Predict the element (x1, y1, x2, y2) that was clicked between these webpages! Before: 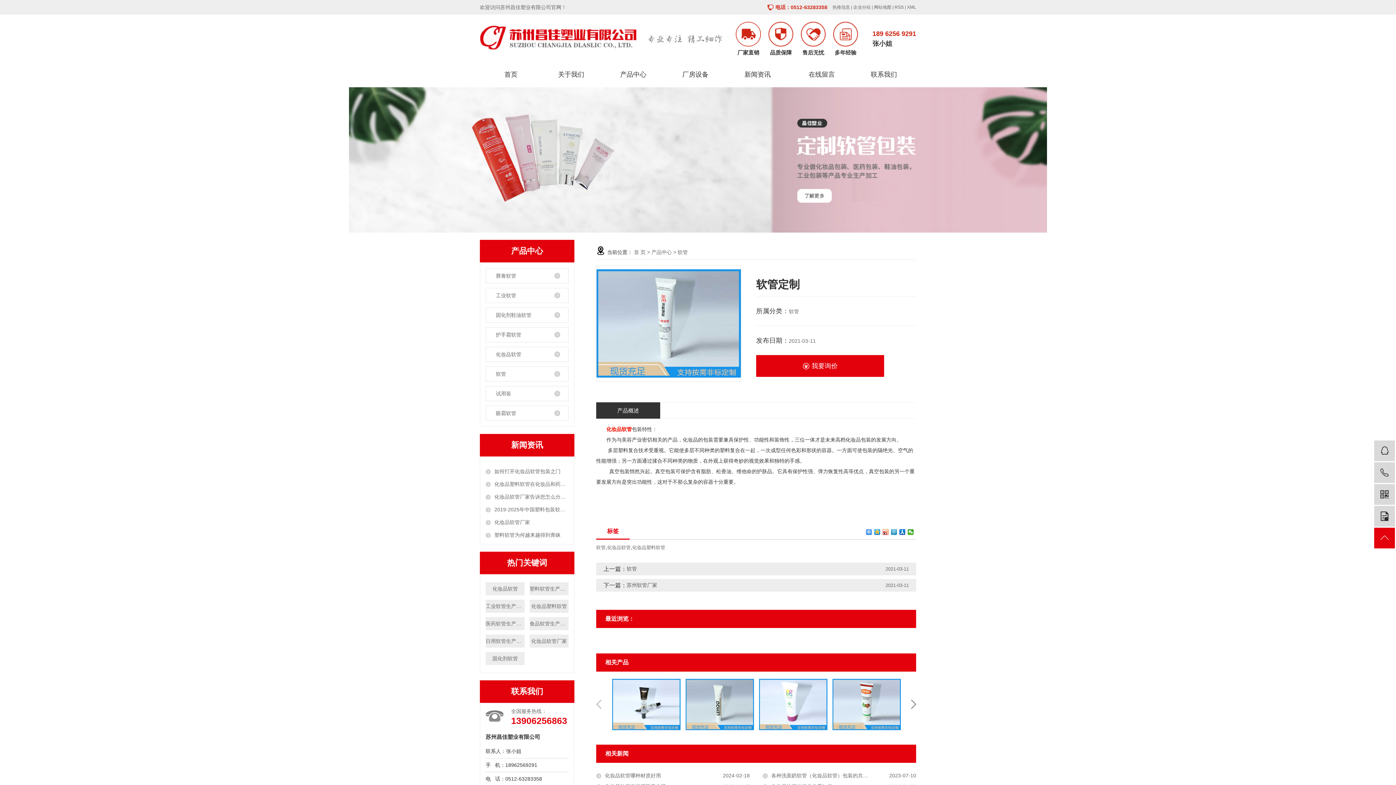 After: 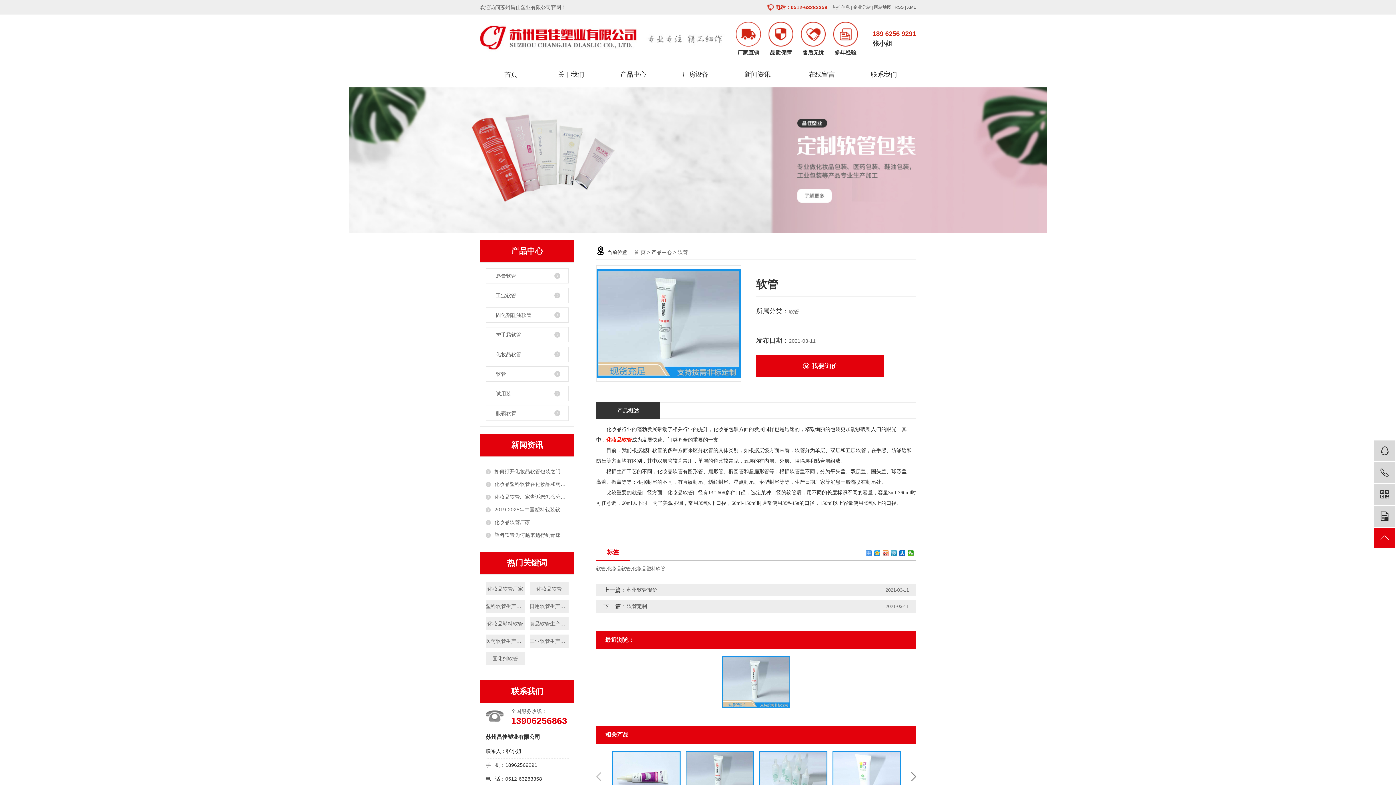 Action: bbox: (626, 562, 856, 575) label: 软管